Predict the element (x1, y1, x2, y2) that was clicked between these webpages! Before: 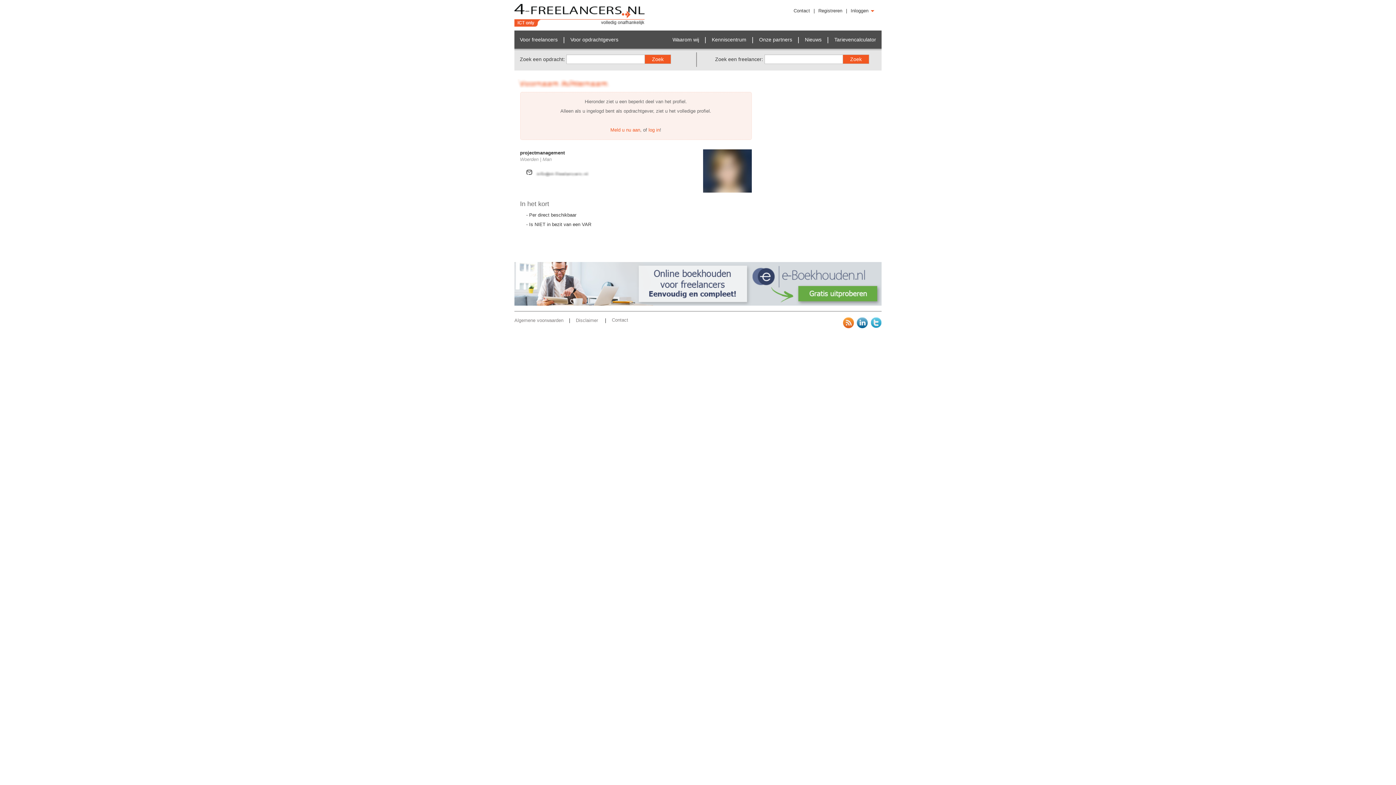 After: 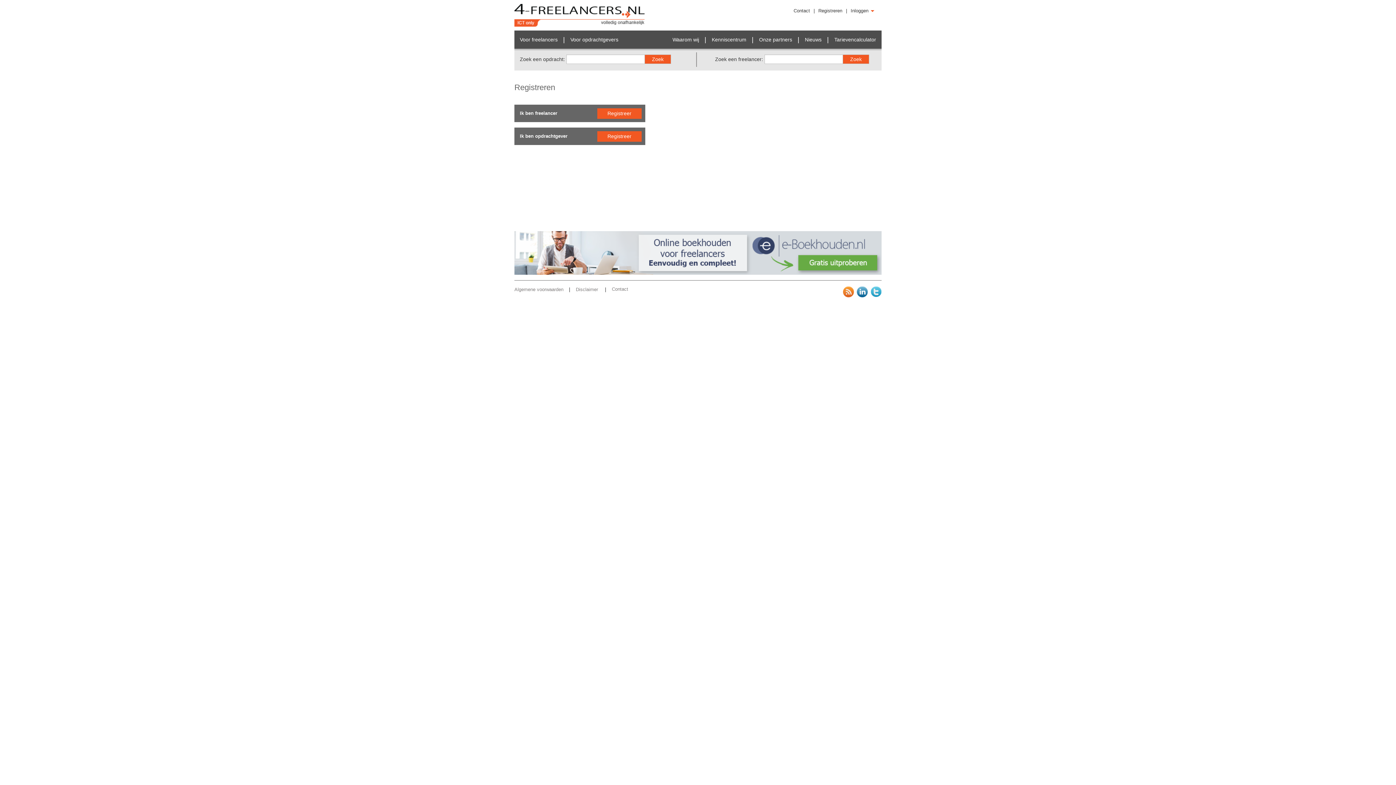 Action: label: Registreren bbox: (818, 8, 842, 13)